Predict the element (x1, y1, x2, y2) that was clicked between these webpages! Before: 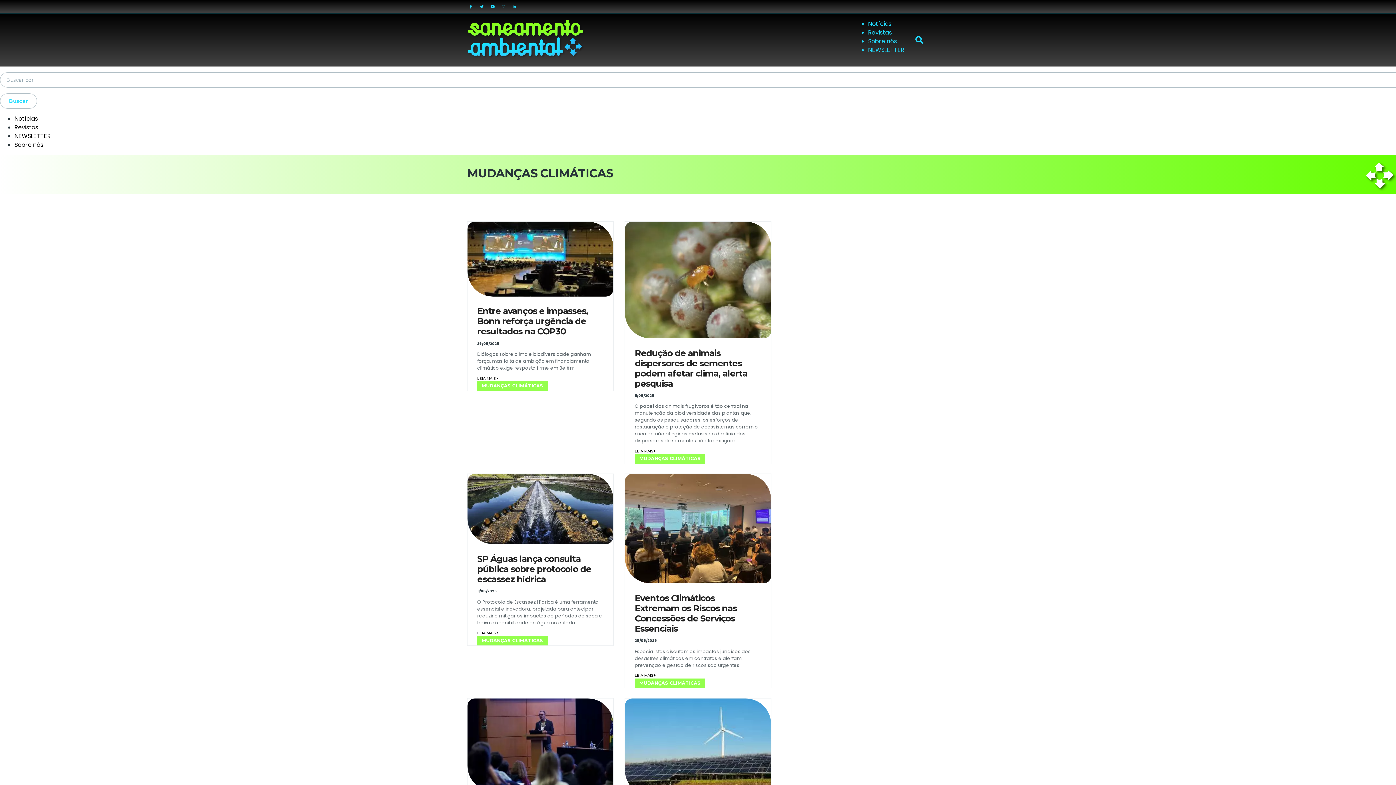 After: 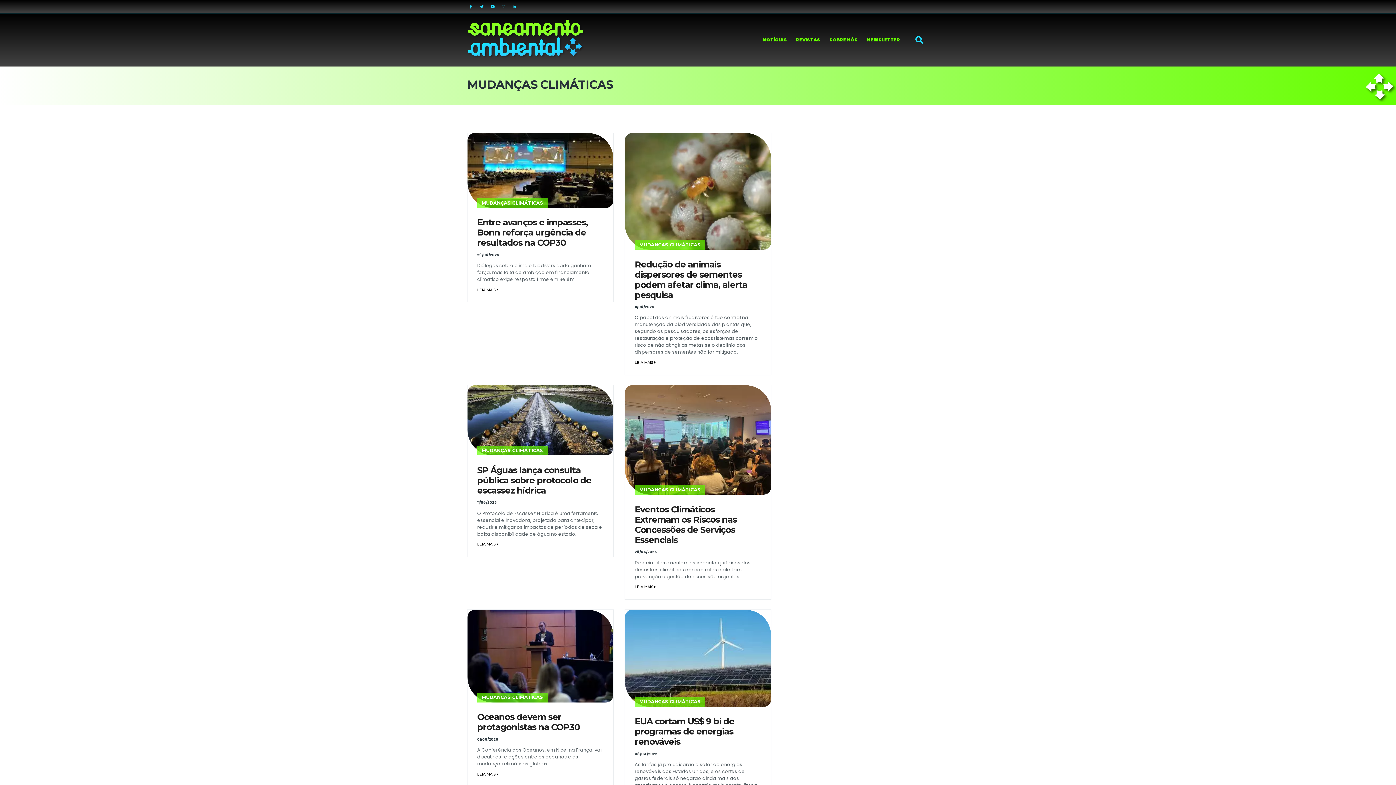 Action: bbox: (639, 680, 700, 686) label: MUDANÇAS CLIMÁTICAS